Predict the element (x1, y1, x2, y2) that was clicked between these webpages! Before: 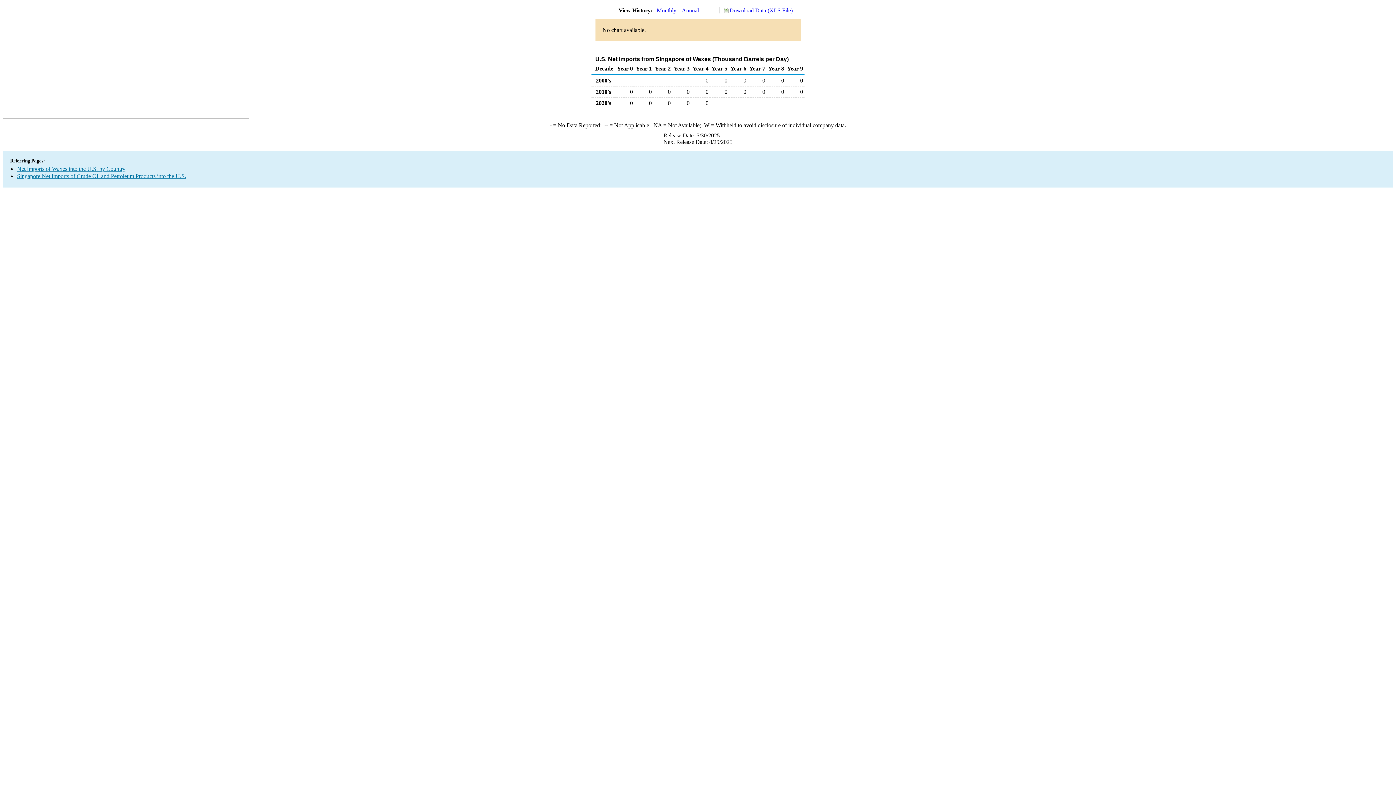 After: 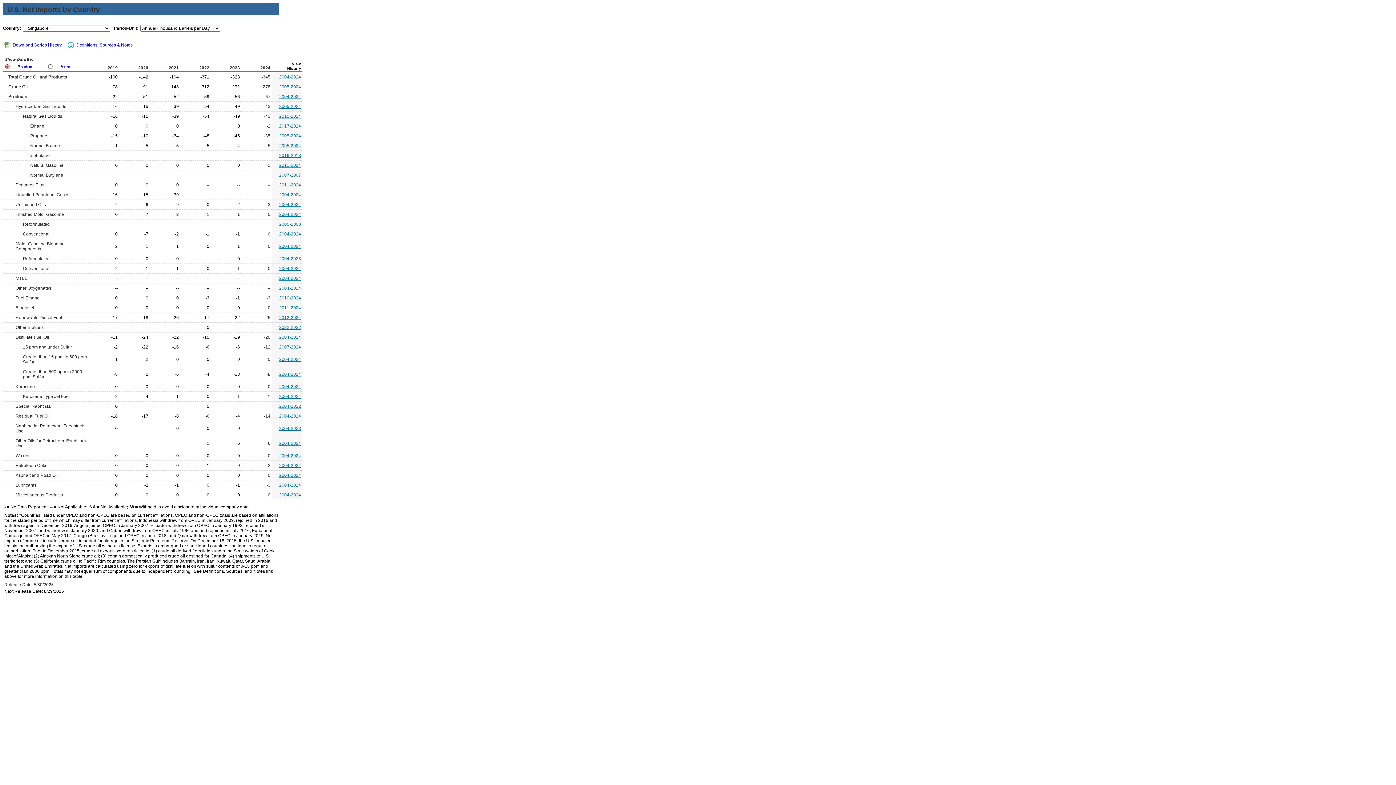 Action: label: Singapore Net Imports of Crude Oil and Petroleum Products into the U.S. bbox: (17, 173, 186, 179)